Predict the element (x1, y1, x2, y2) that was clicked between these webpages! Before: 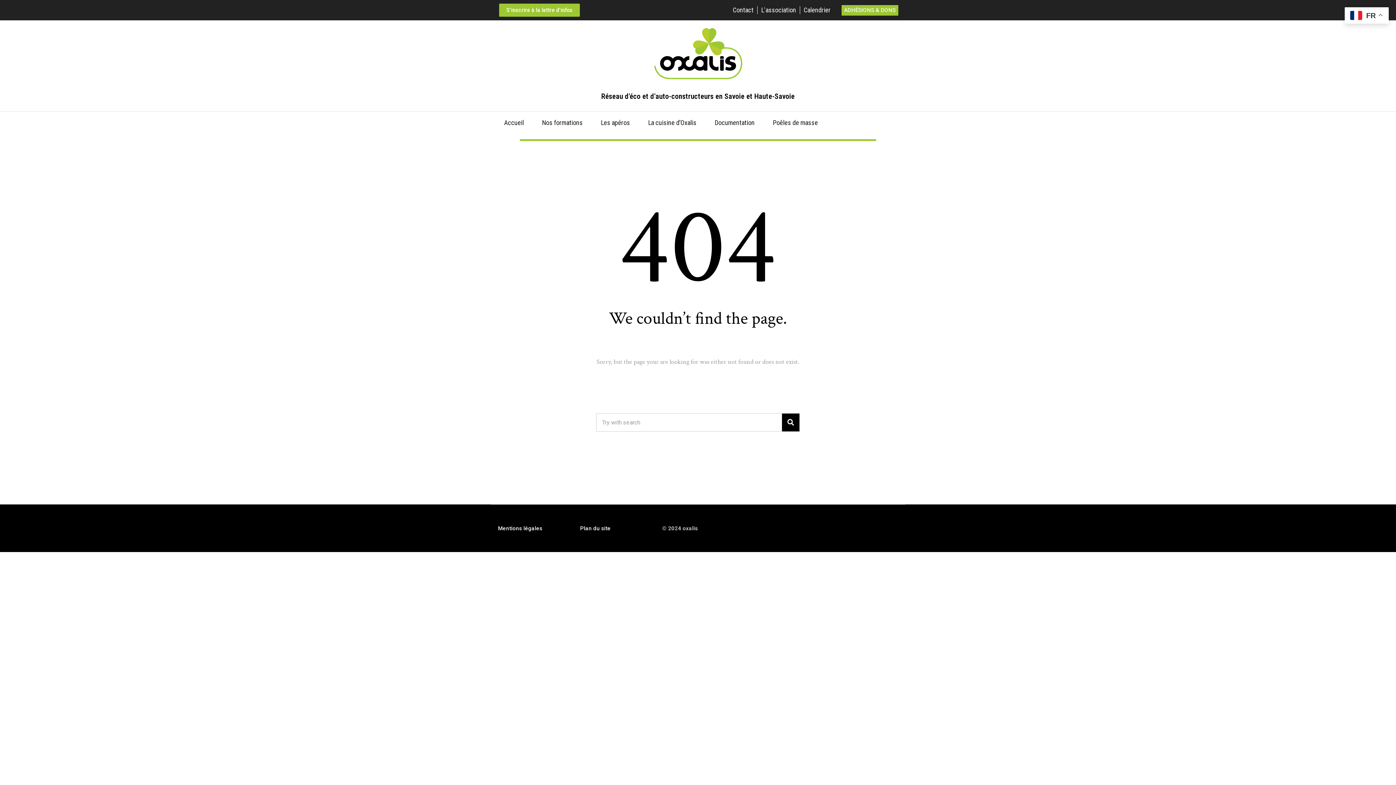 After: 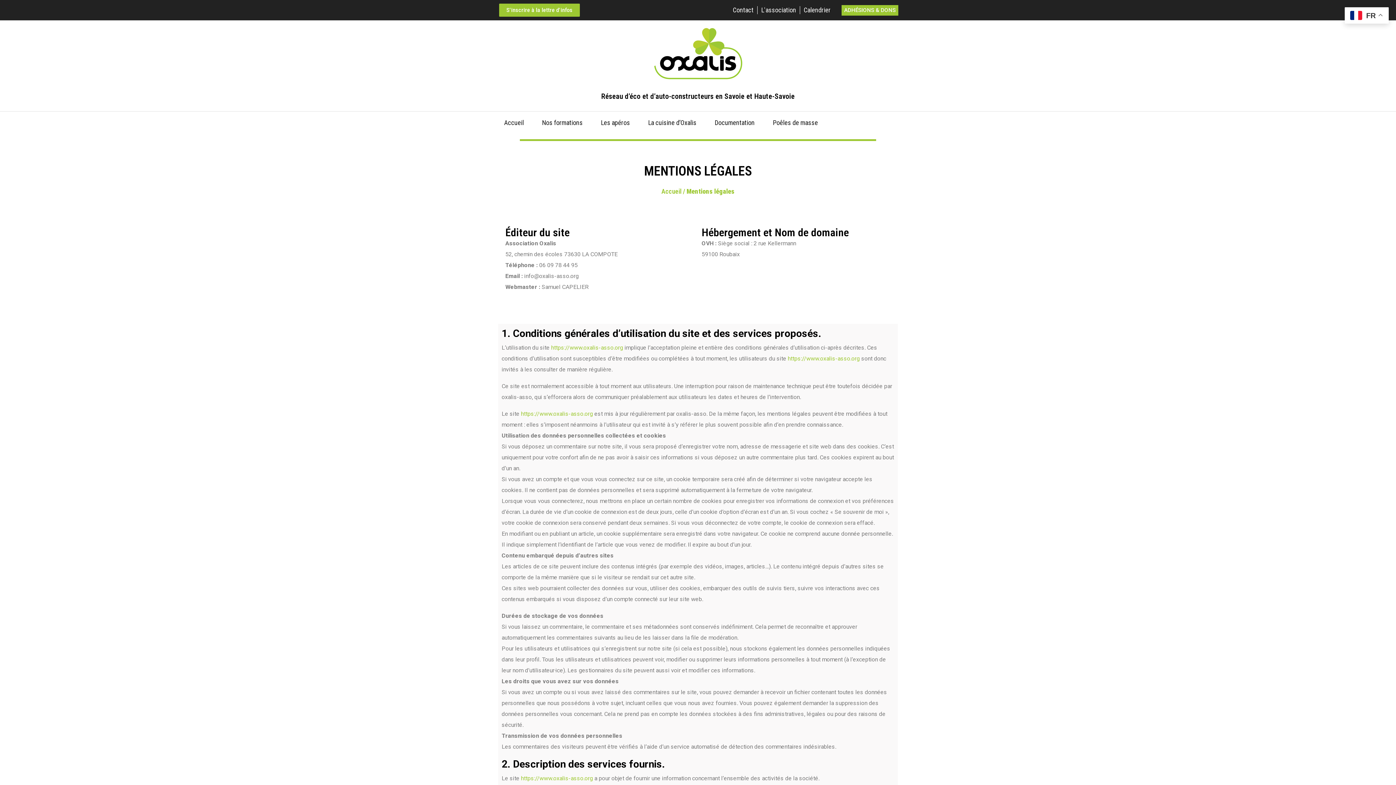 Action: bbox: (498, 523, 542, 534) label: Mentions légales